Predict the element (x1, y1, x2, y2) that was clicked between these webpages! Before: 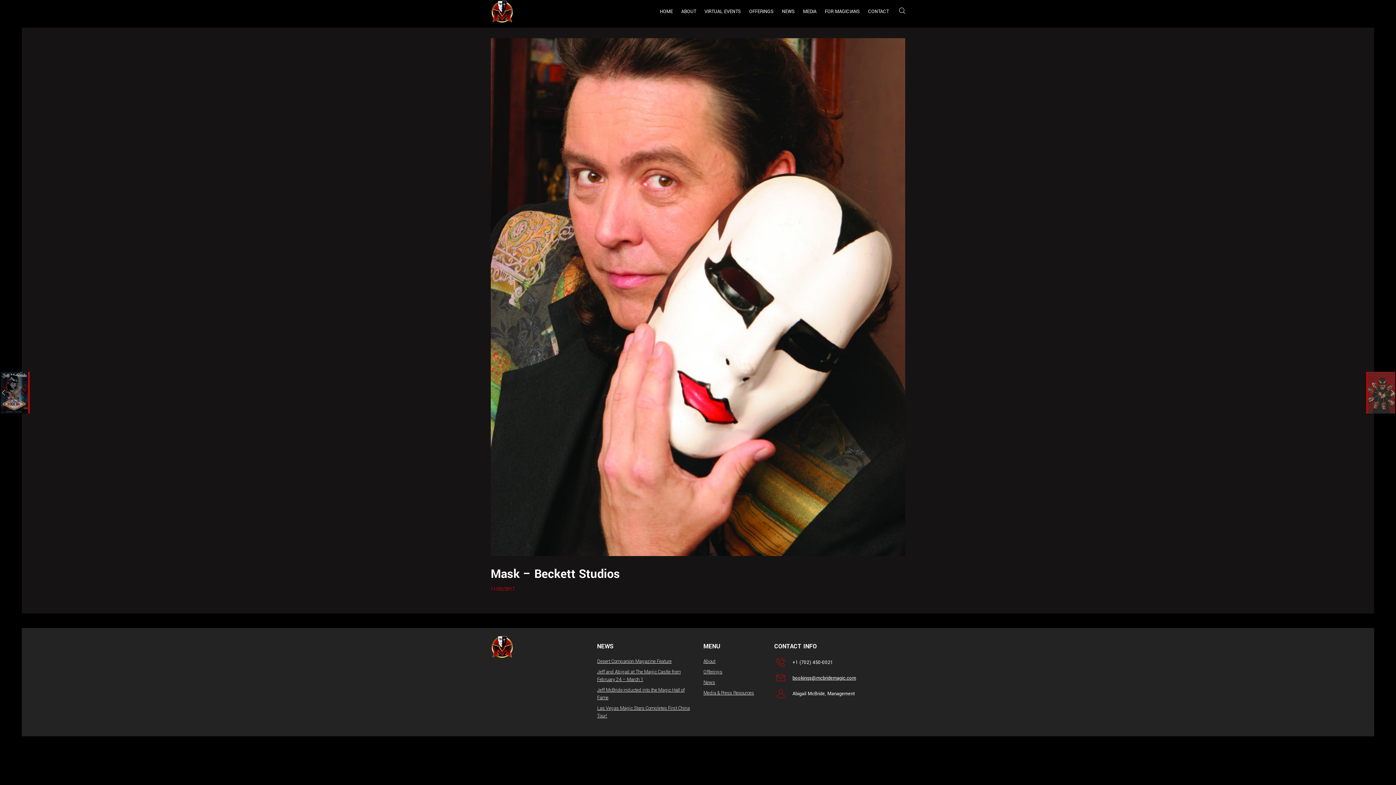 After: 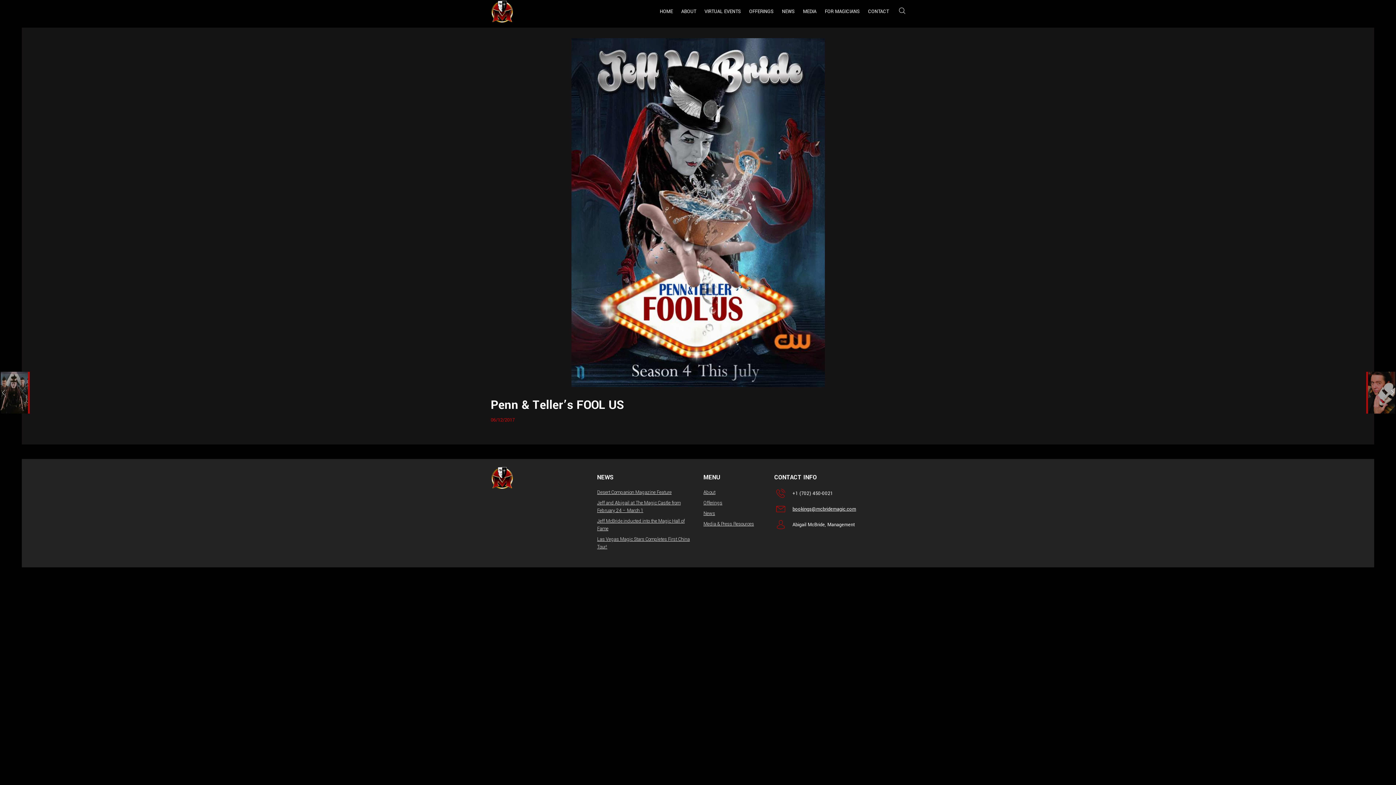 Action: bbox: (0, 372, 29, 413)